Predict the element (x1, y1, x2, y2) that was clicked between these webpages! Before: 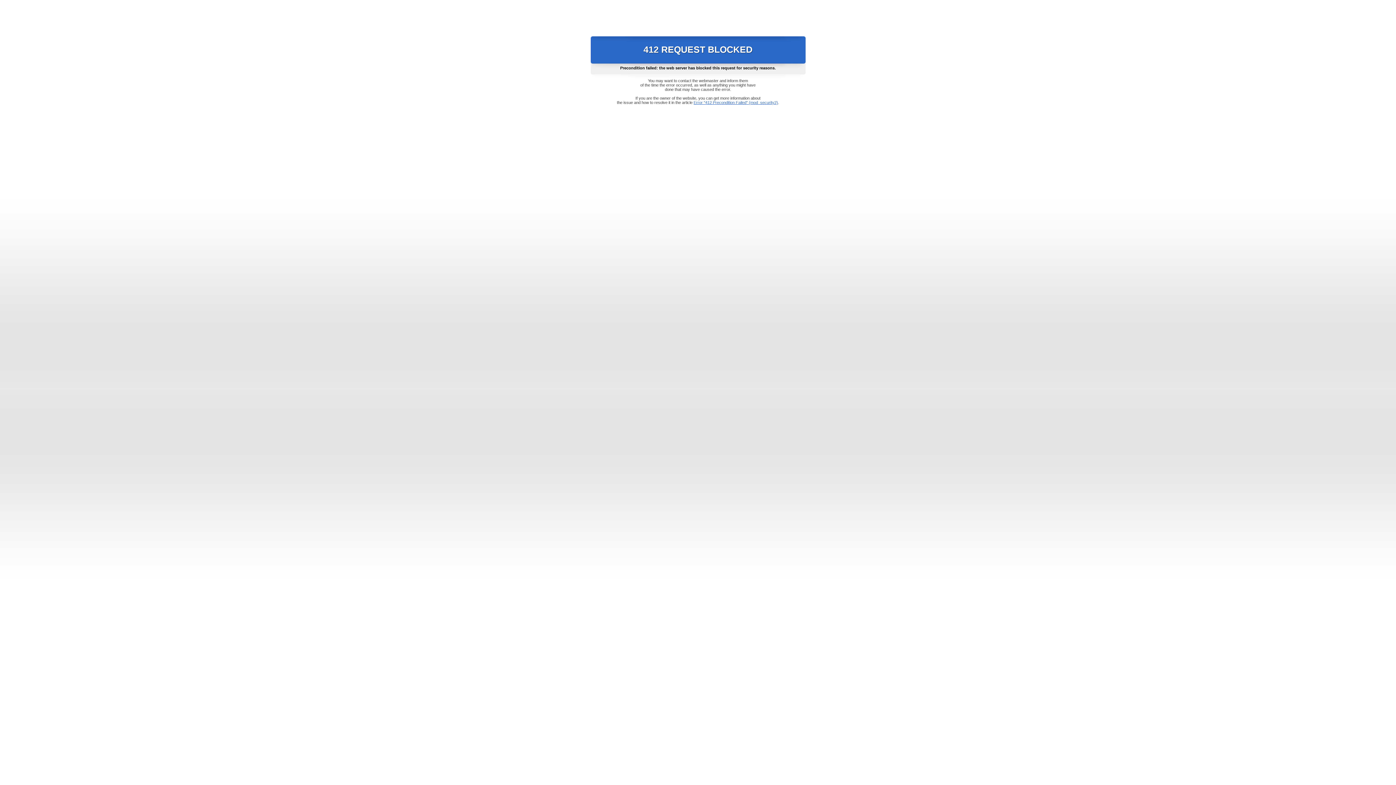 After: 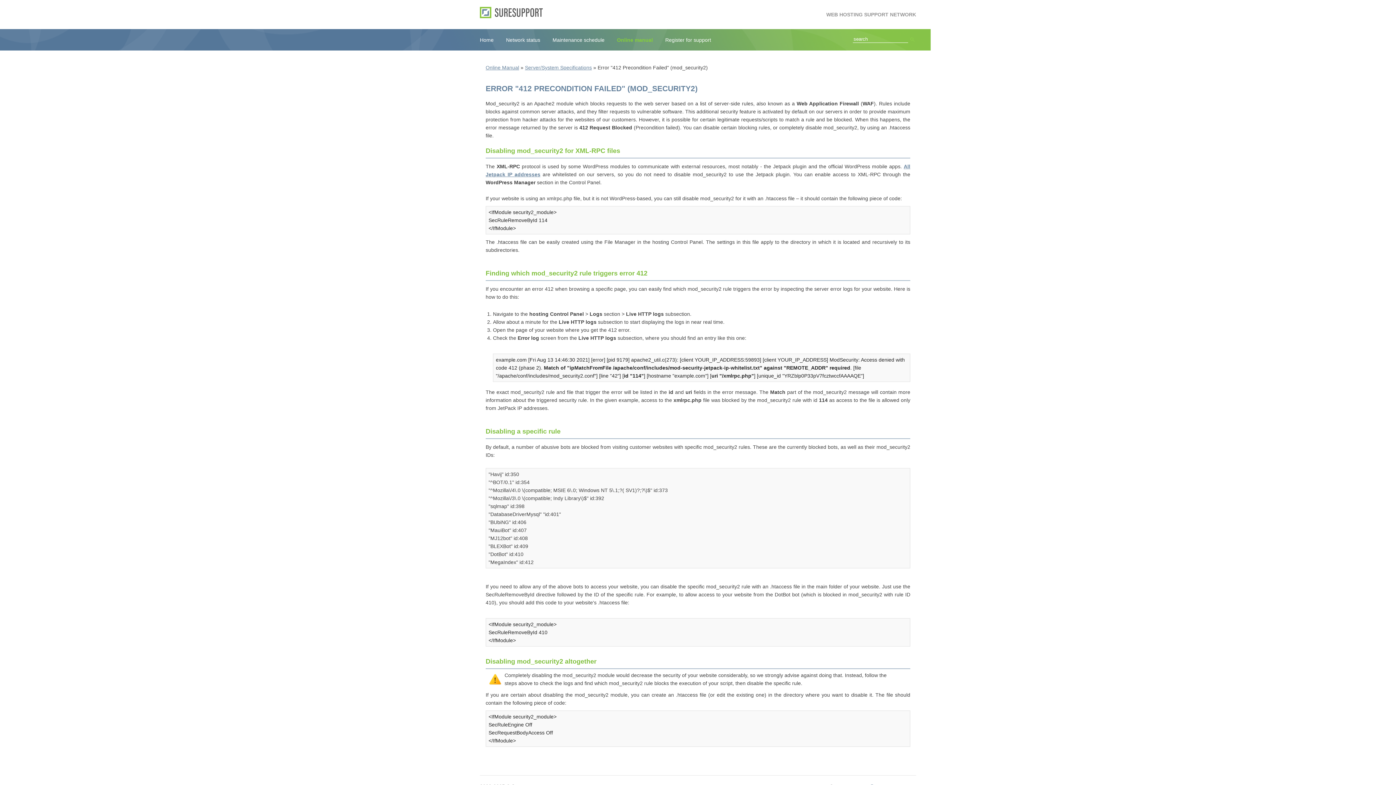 Action: label: Error "412 Precondition Failed" (mod_security2) bbox: (693, 100, 778, 104)